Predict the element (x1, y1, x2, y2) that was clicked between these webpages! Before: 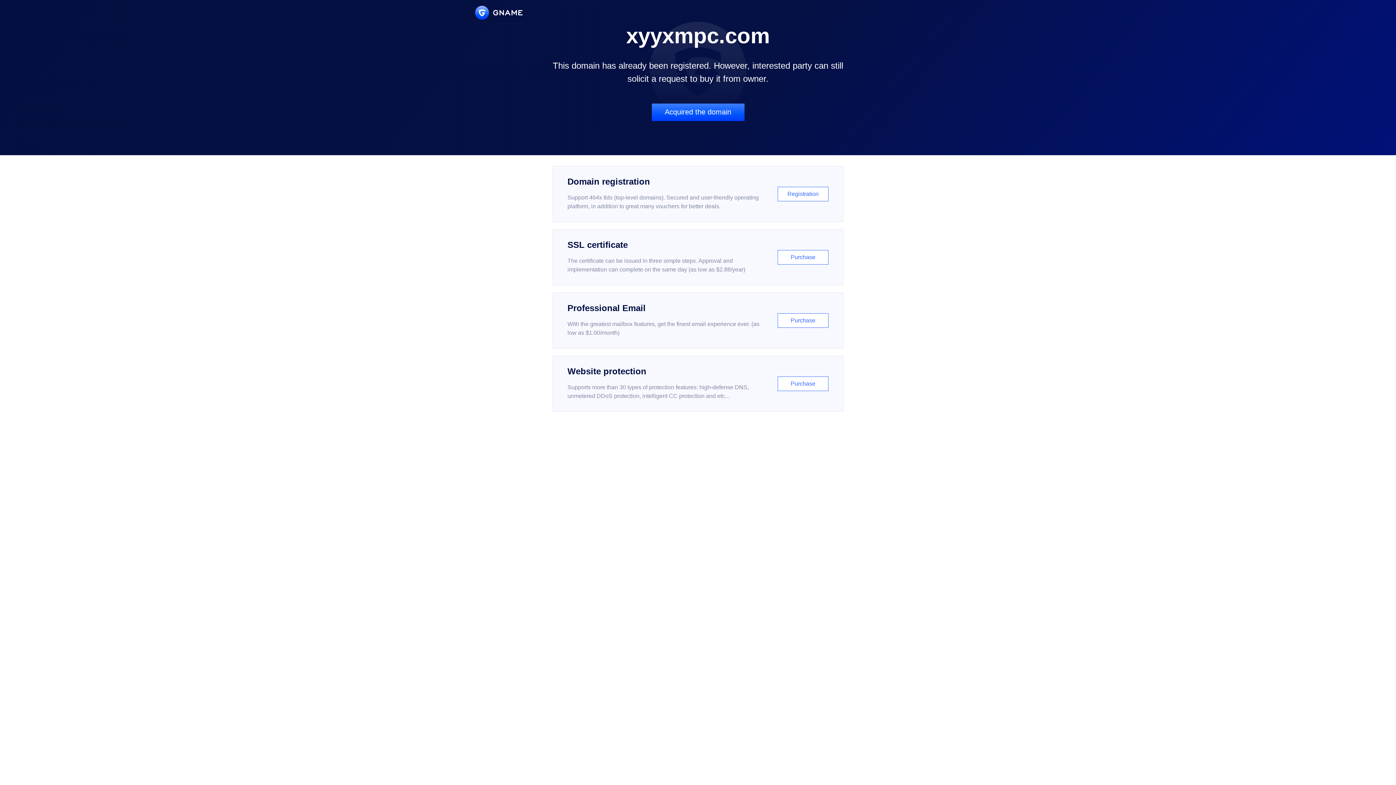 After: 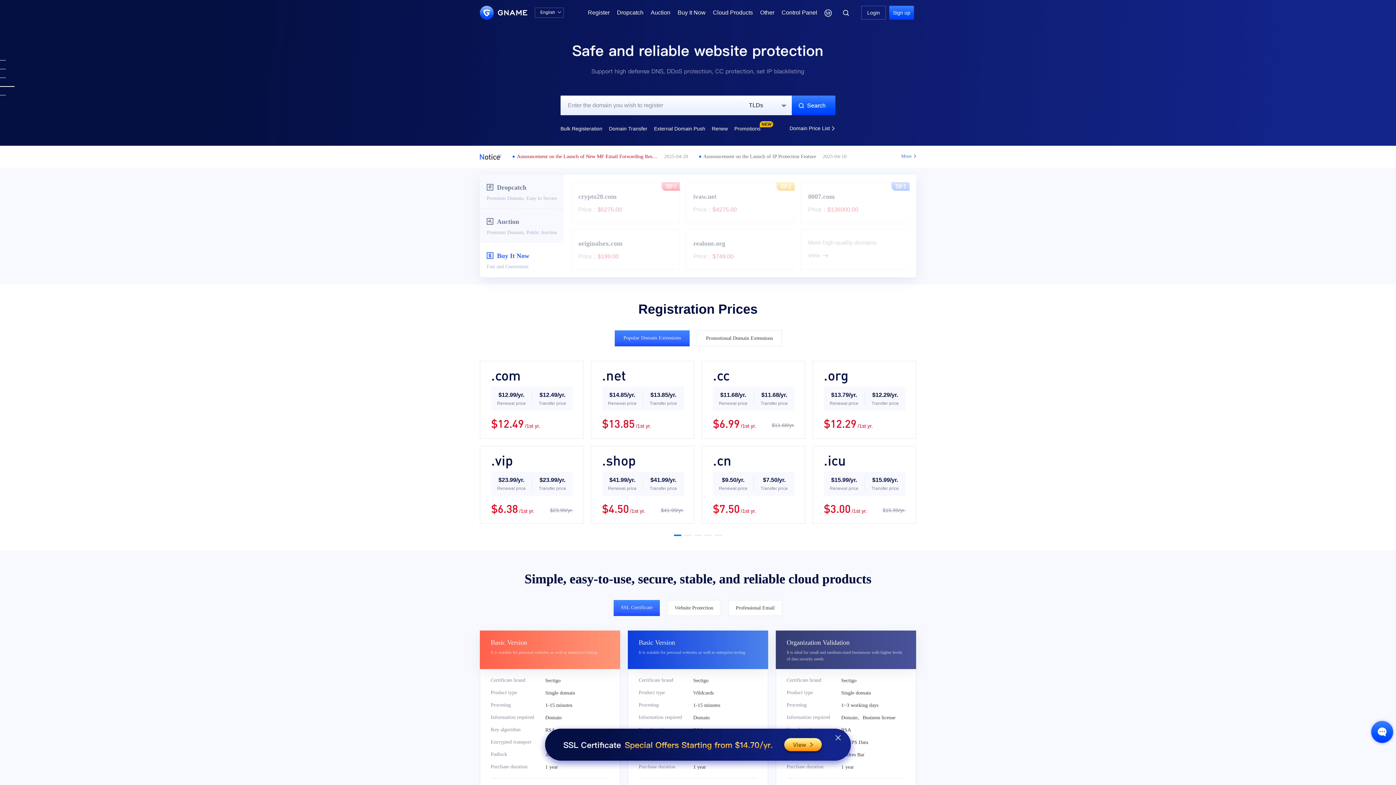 Action: bbox: (475, 5, 522, 19)